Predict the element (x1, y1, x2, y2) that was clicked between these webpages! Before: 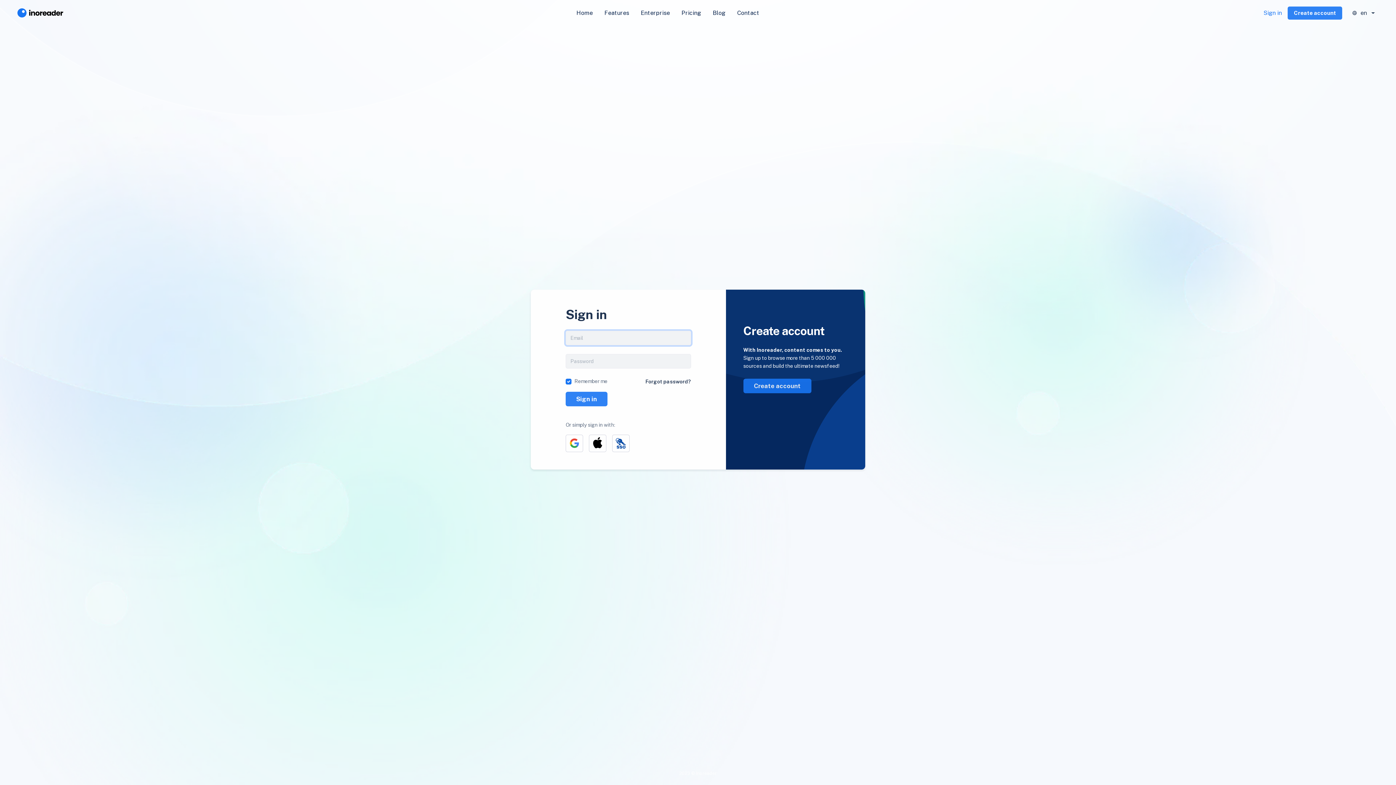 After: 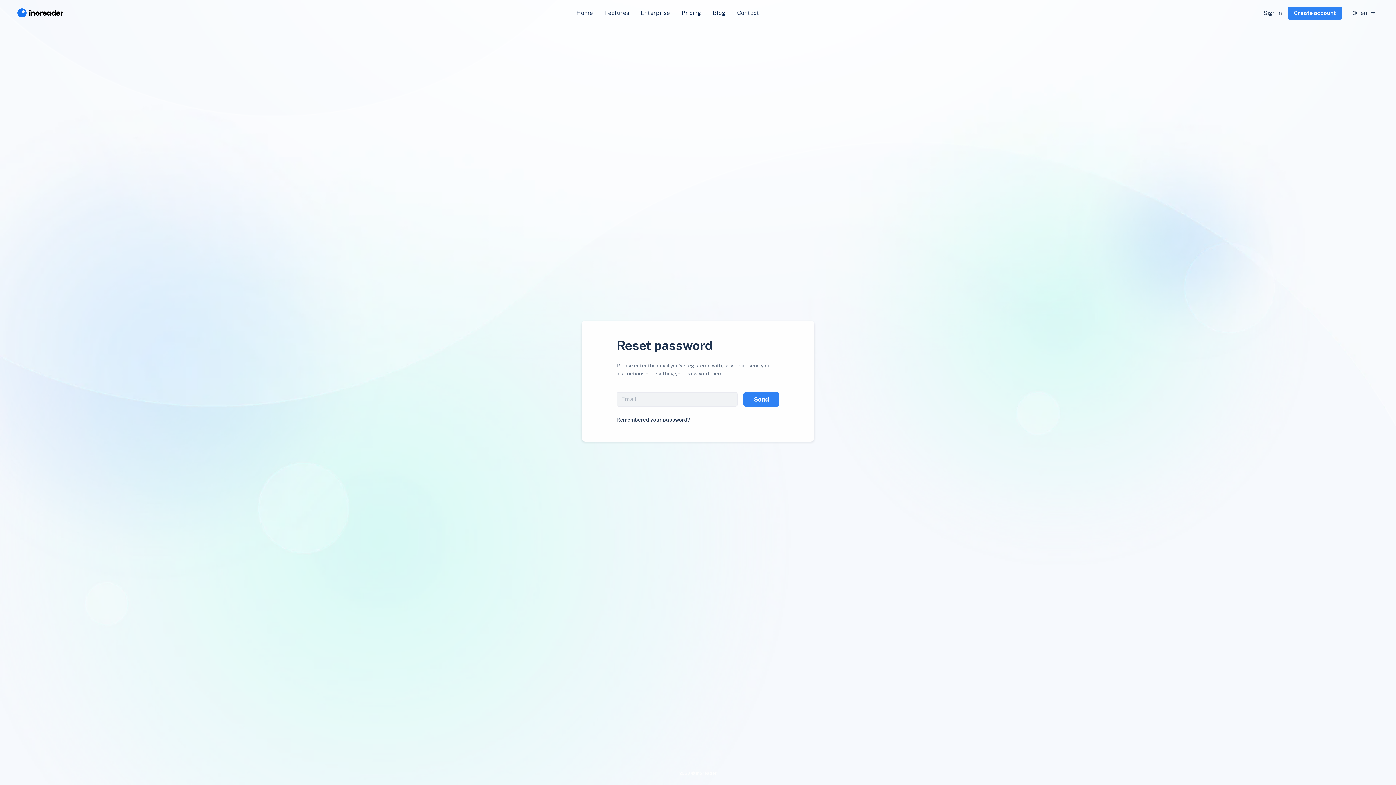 Action: label: Forgot password? bbox: (645, 378, 691, 384)